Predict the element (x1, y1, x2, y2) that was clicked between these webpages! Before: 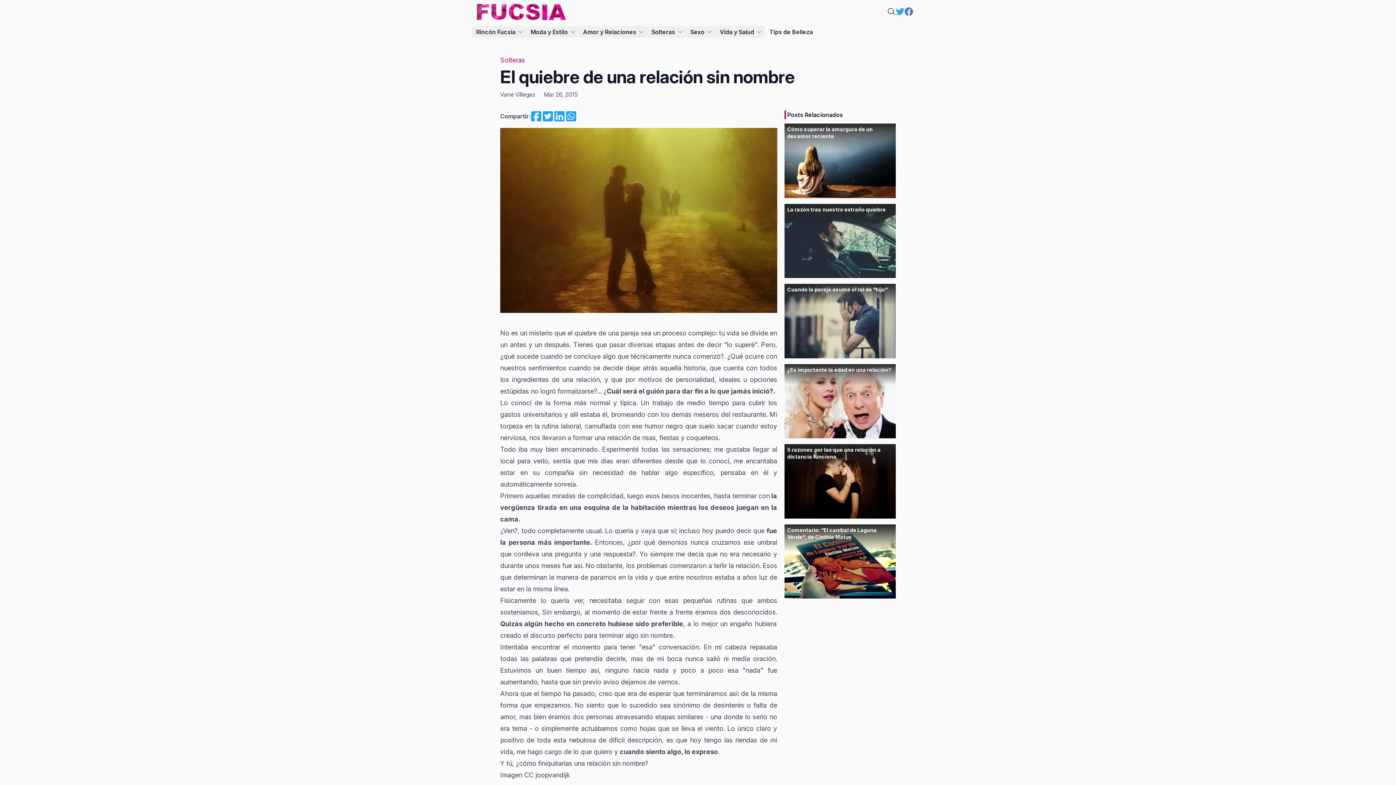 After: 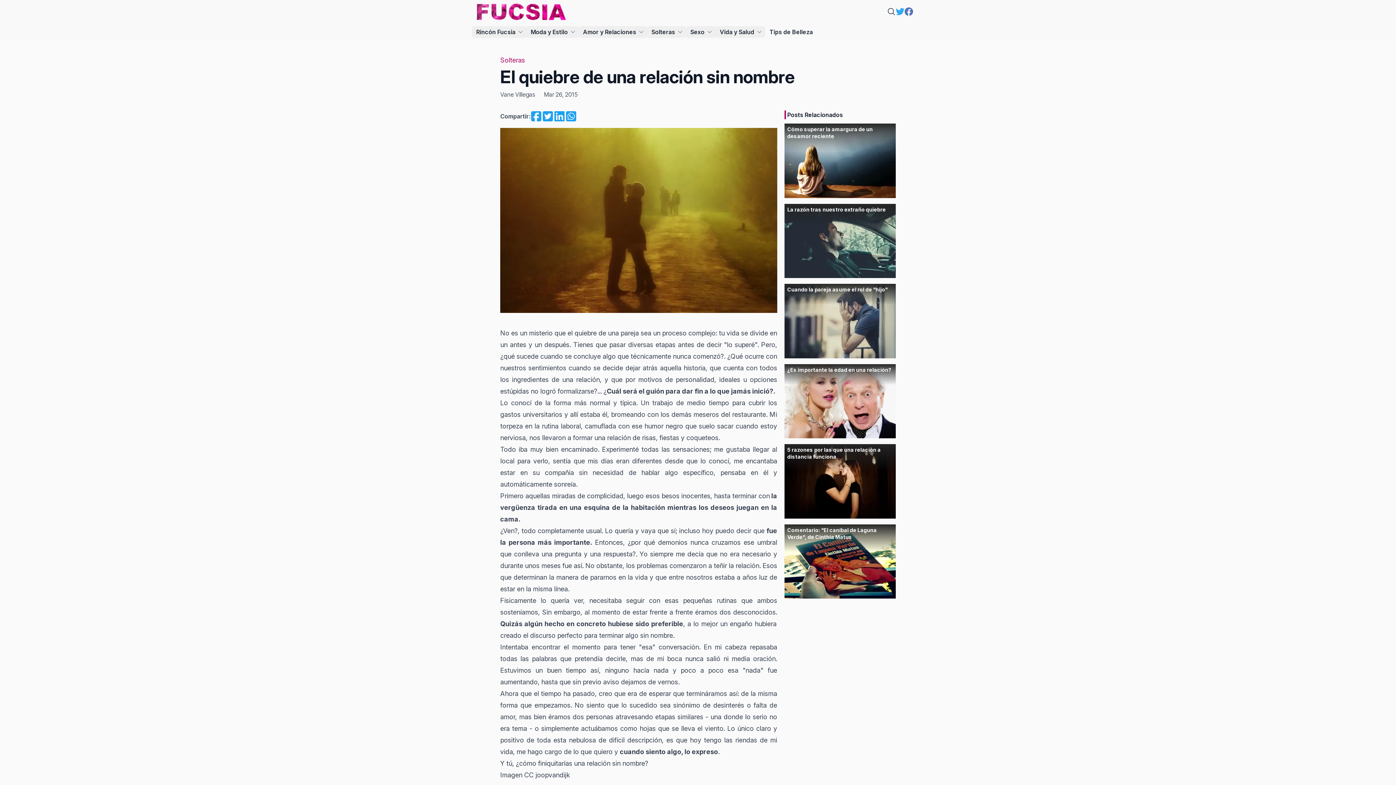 Action: bbox: (735, 562, 759, 569) label: relación